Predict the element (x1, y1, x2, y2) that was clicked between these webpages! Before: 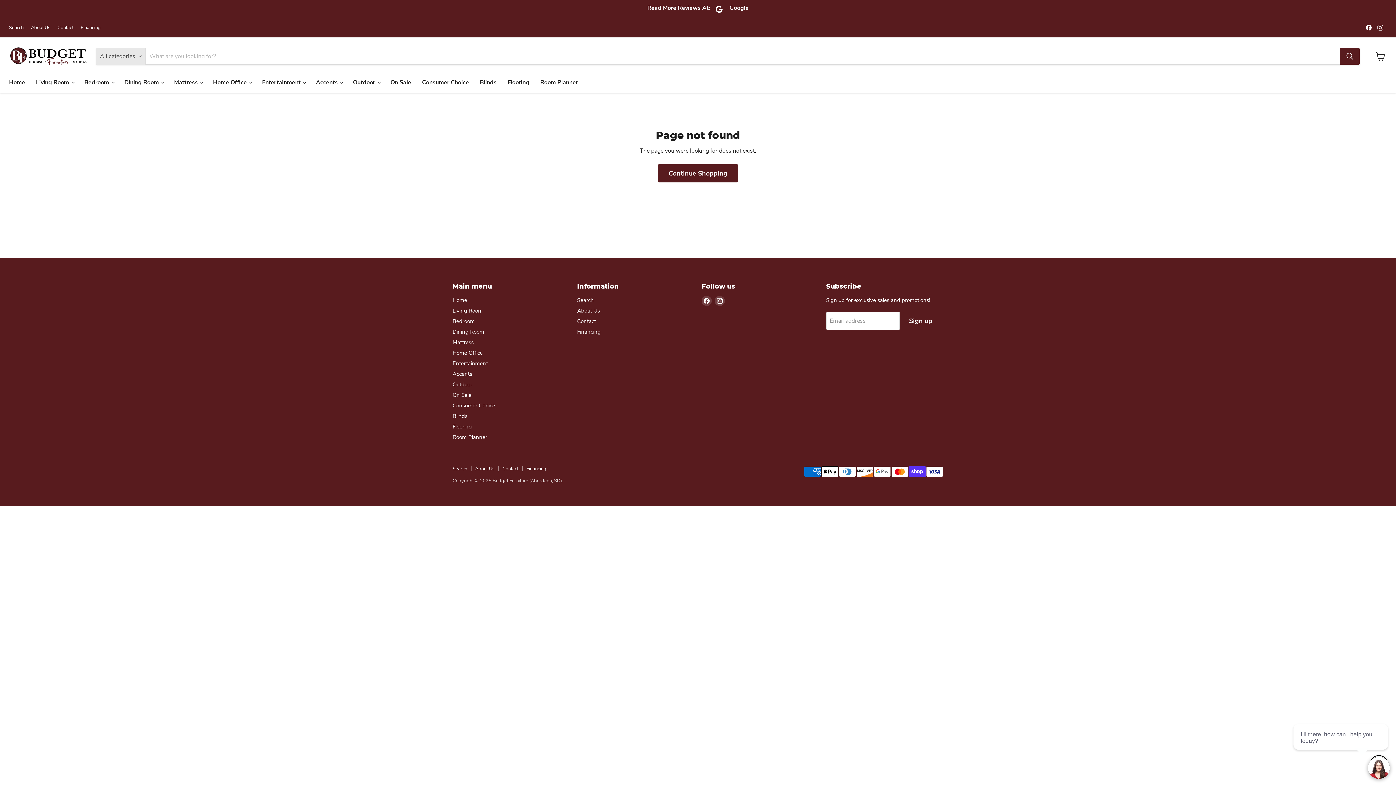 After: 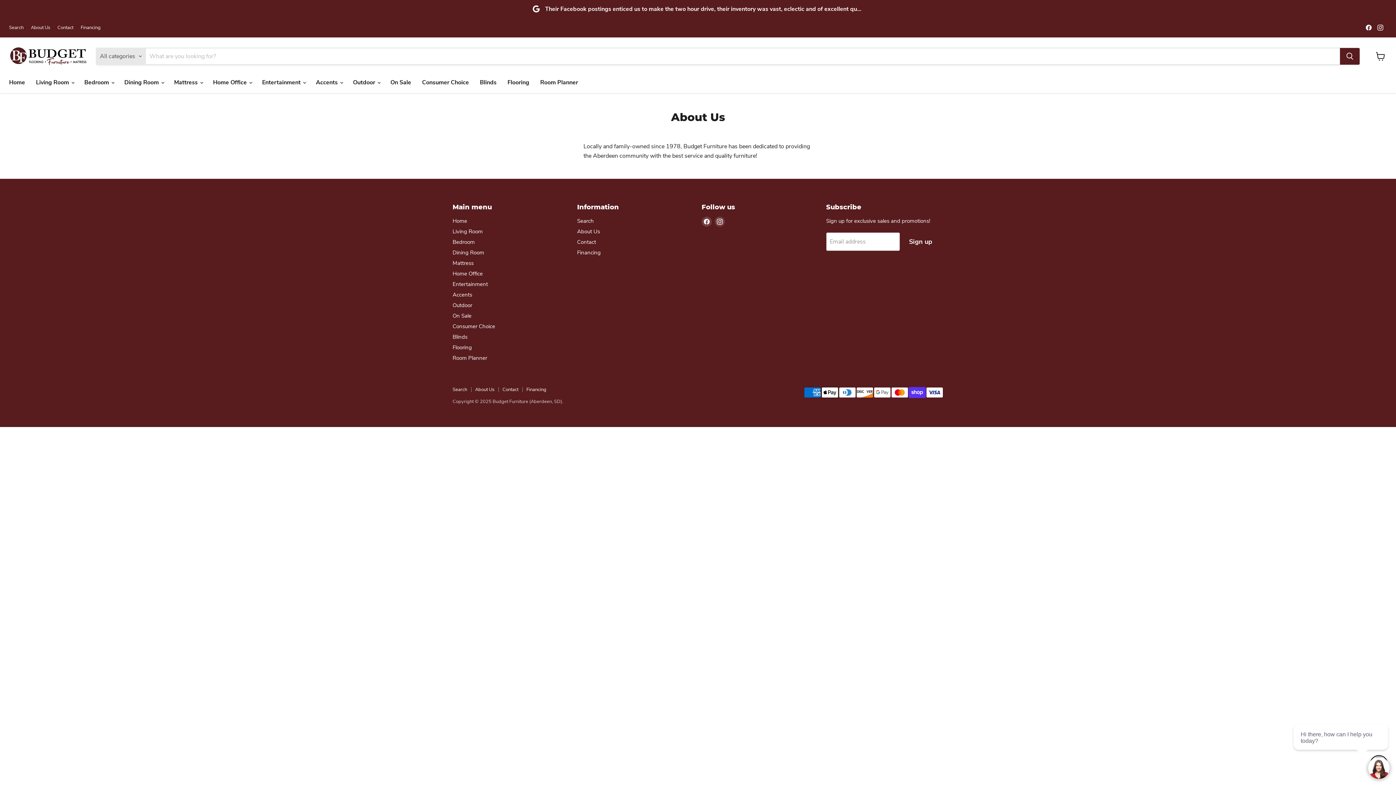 Action: label: About Us bbox: (30, 25, 50, 30)